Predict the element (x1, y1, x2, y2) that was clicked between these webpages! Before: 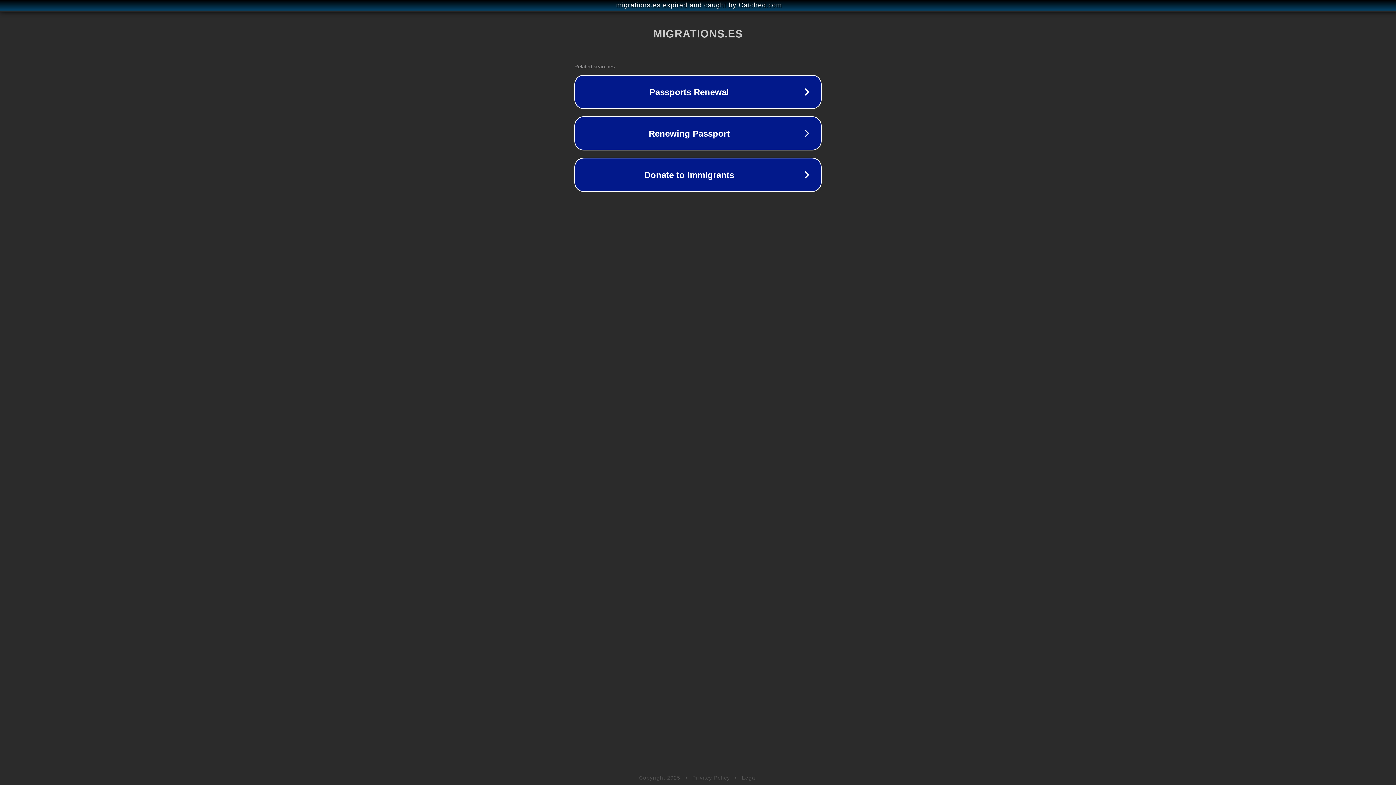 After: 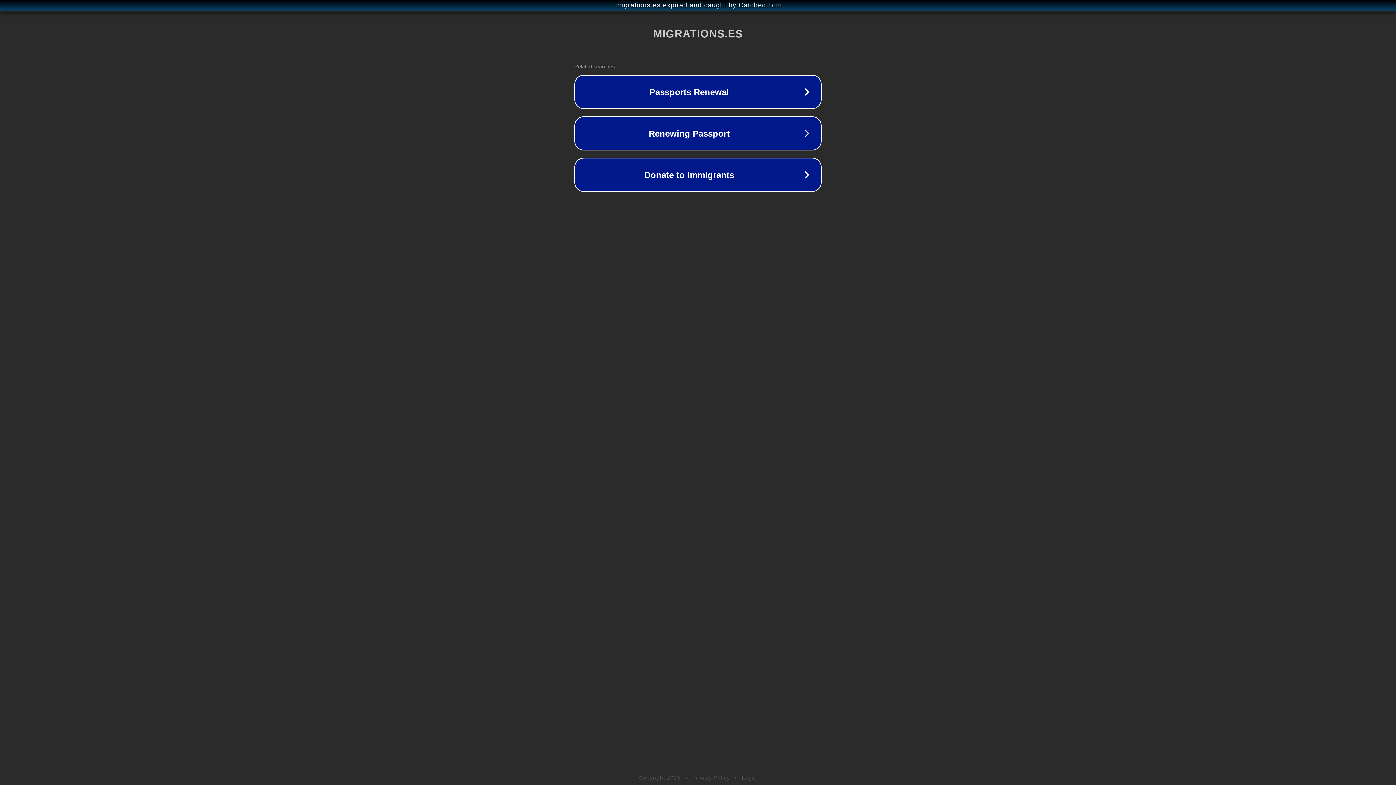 Action: bbox: (742, 775, 757, 781) label: Legal